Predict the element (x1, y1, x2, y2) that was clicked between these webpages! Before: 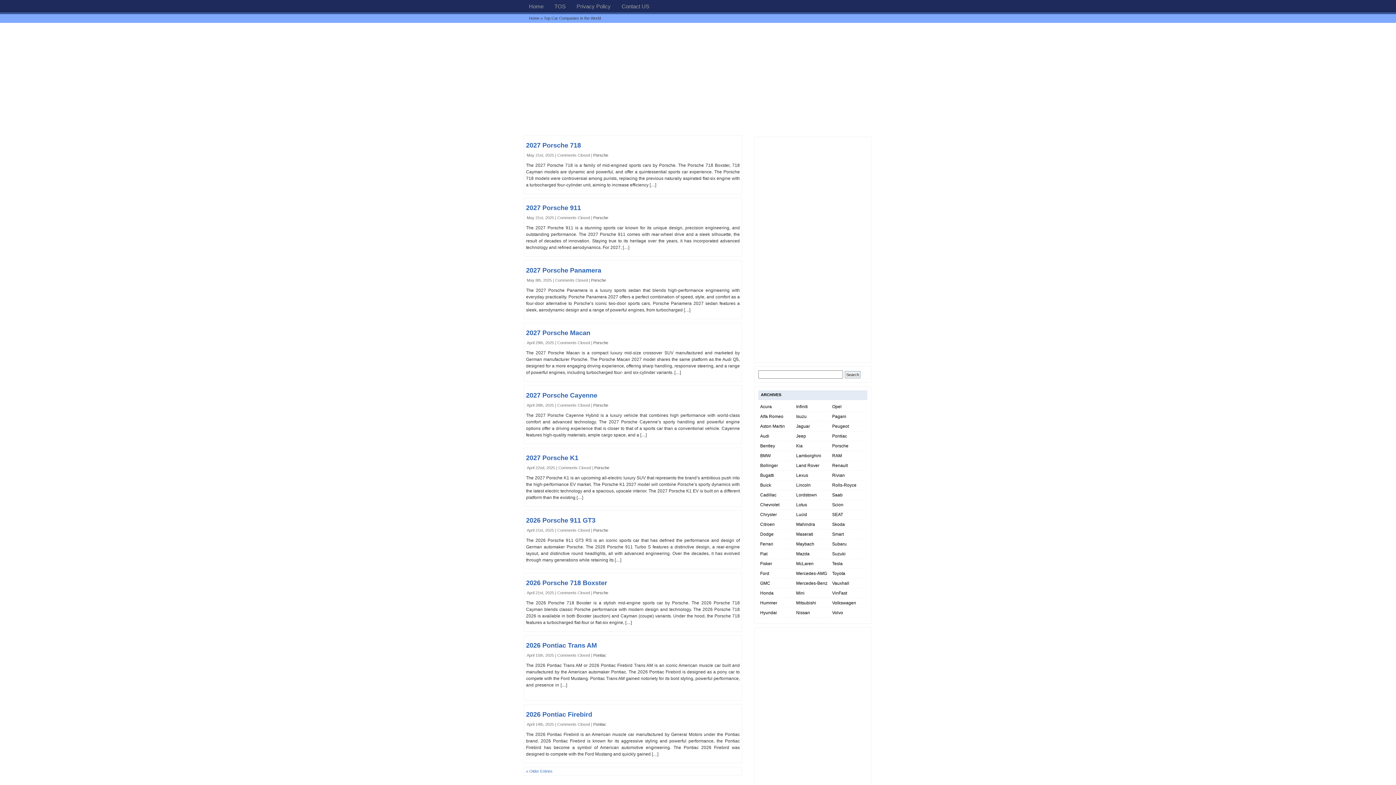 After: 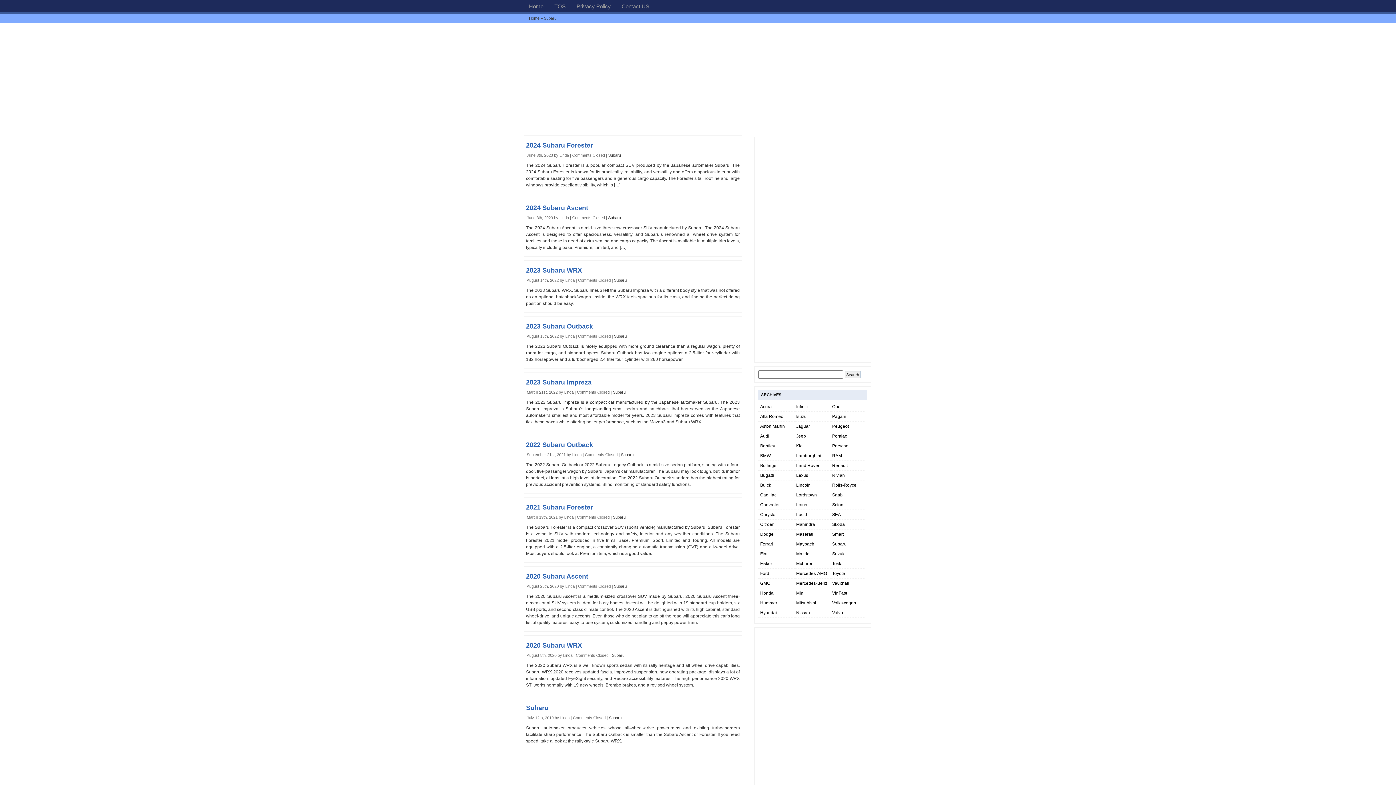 Action: bbox: (832, 541, 846, 546) label: Subaru